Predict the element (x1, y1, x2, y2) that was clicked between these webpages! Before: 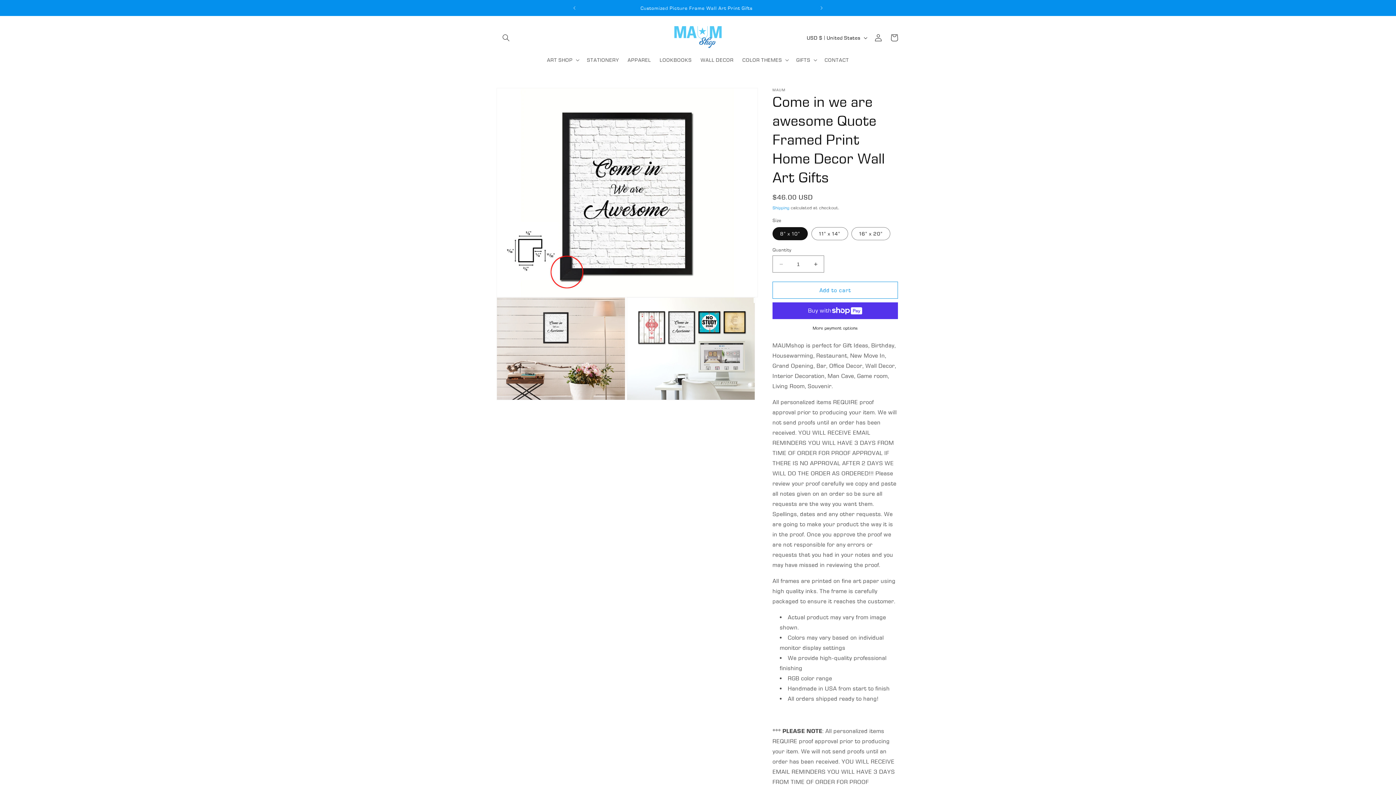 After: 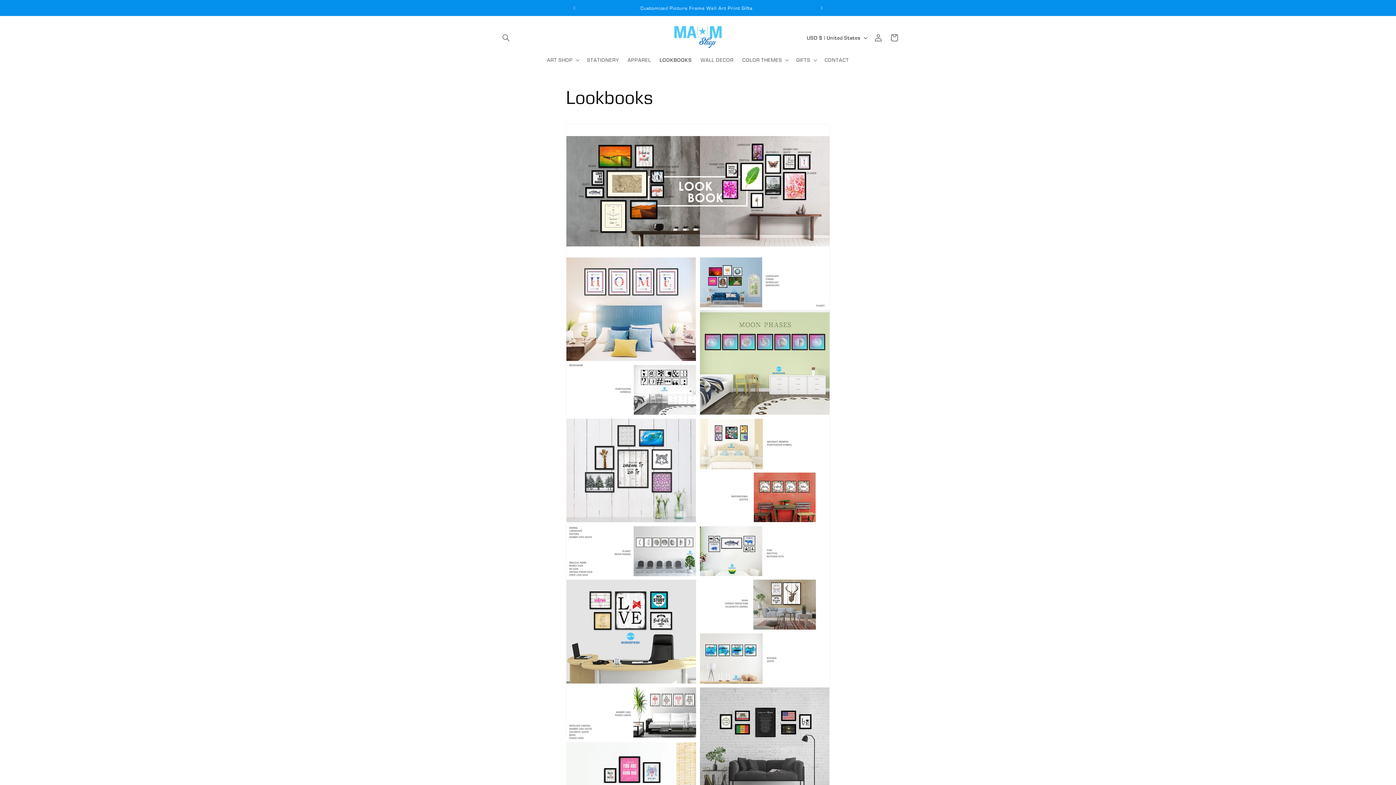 Action: bbox: (655, 52, 696, 67) label: LOOKBOOKS